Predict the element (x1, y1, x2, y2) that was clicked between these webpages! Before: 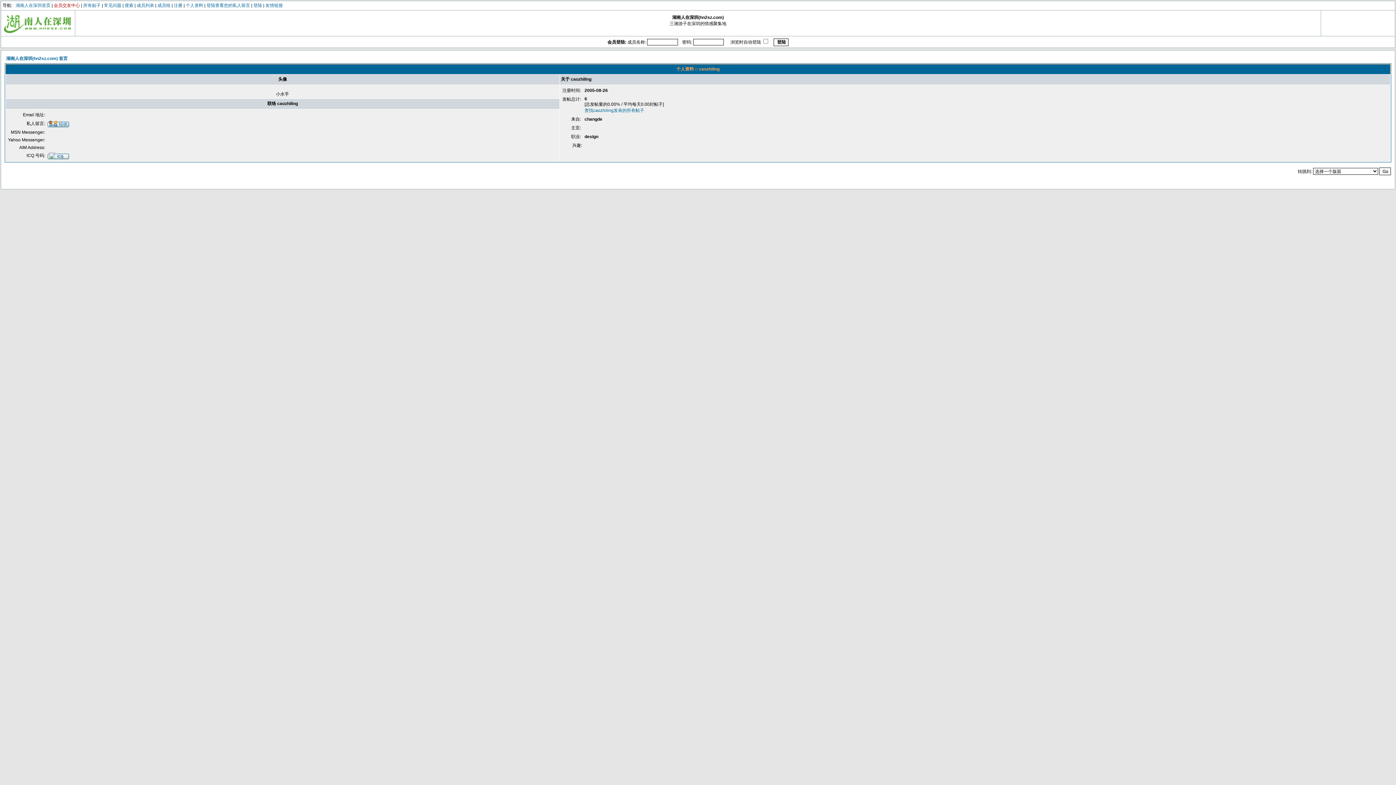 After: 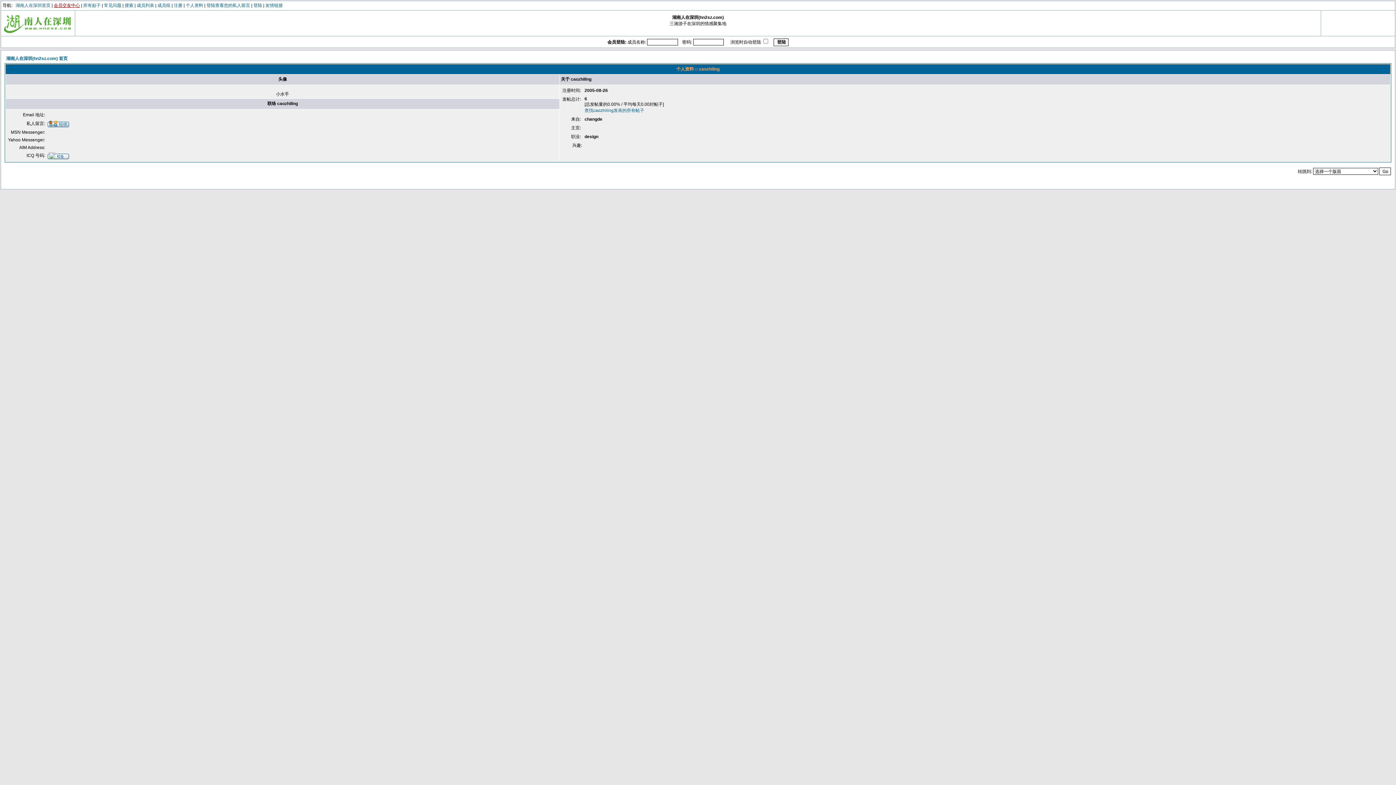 Action: label: 会员交友中心 bbox: (53, 2, 80, 8)